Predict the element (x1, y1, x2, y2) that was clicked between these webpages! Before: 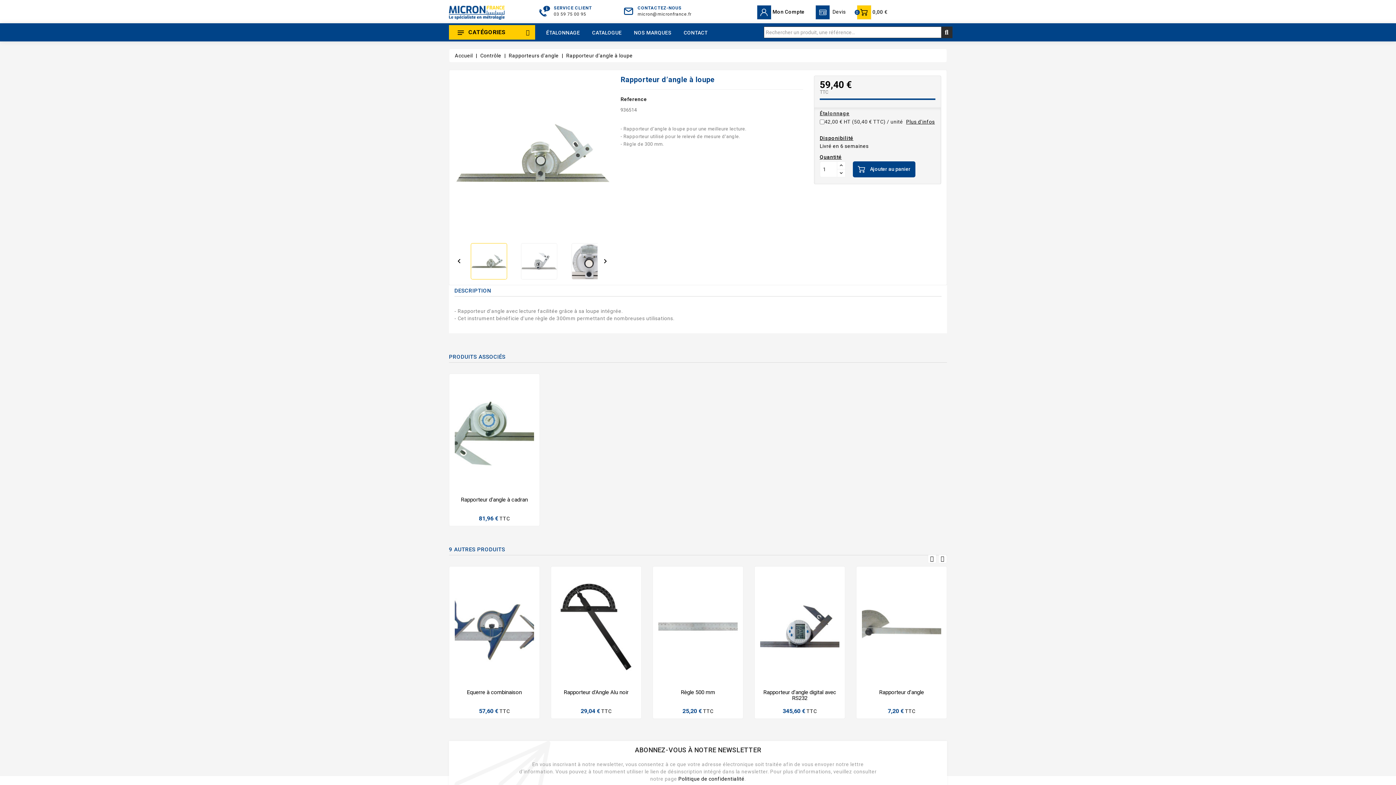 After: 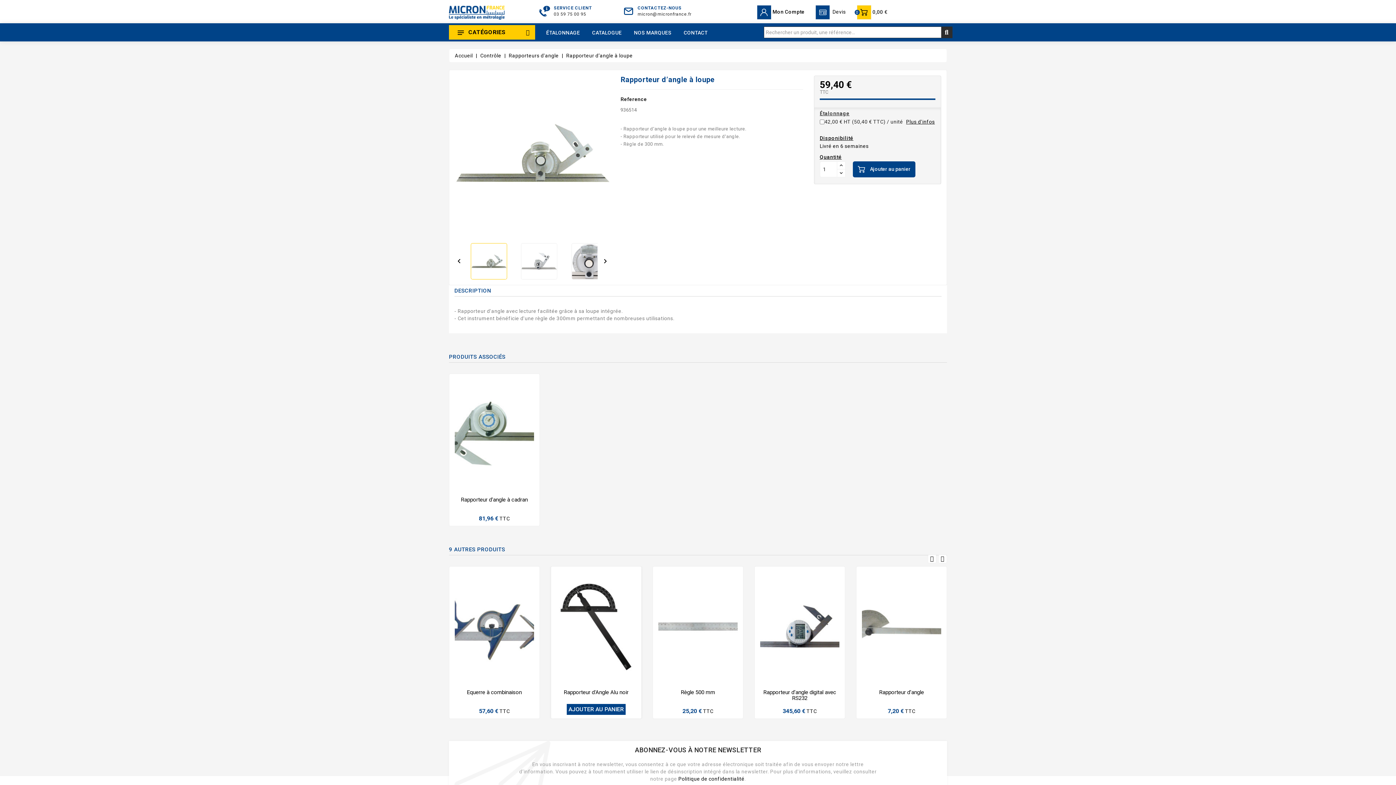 Action: label: AJOUTER AU PANIER bbox: (566, 704, 625, 715)